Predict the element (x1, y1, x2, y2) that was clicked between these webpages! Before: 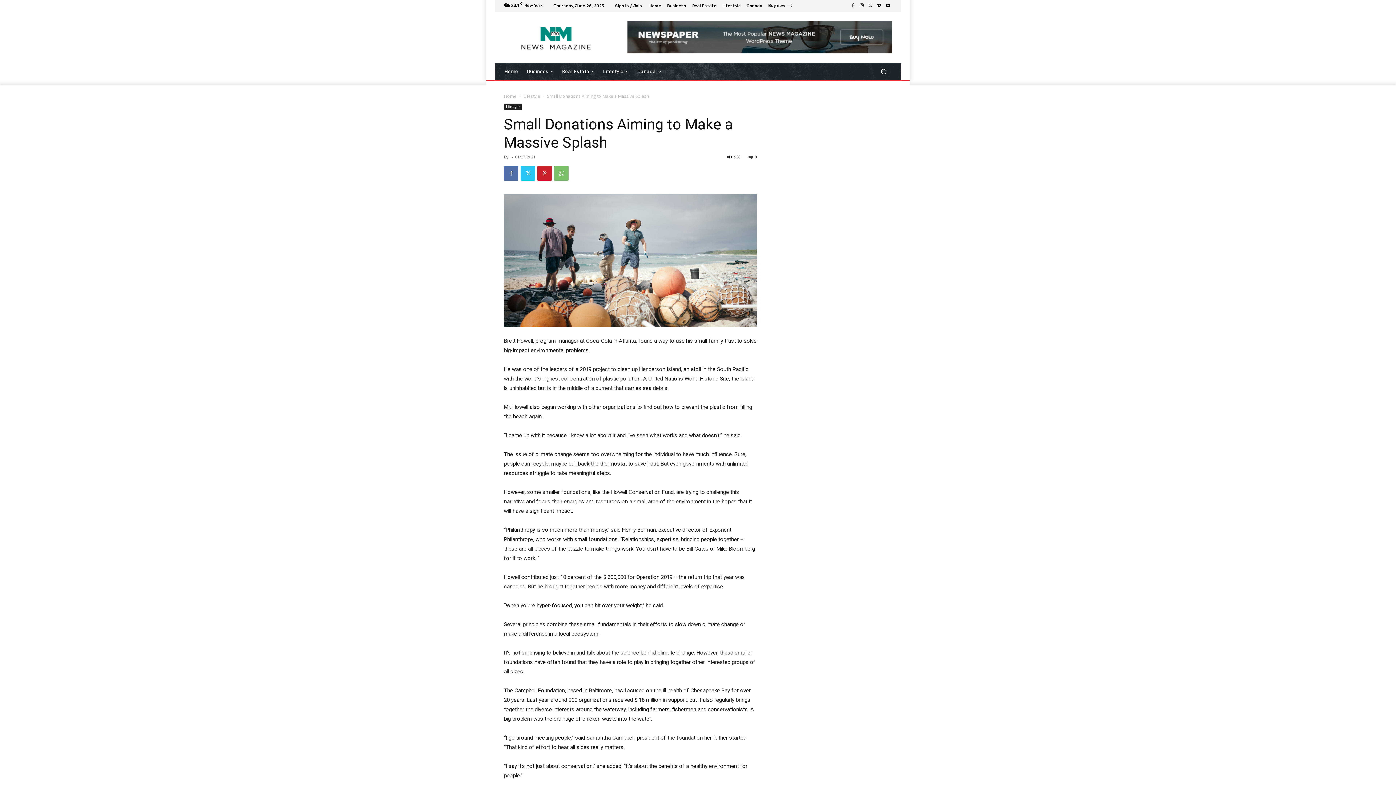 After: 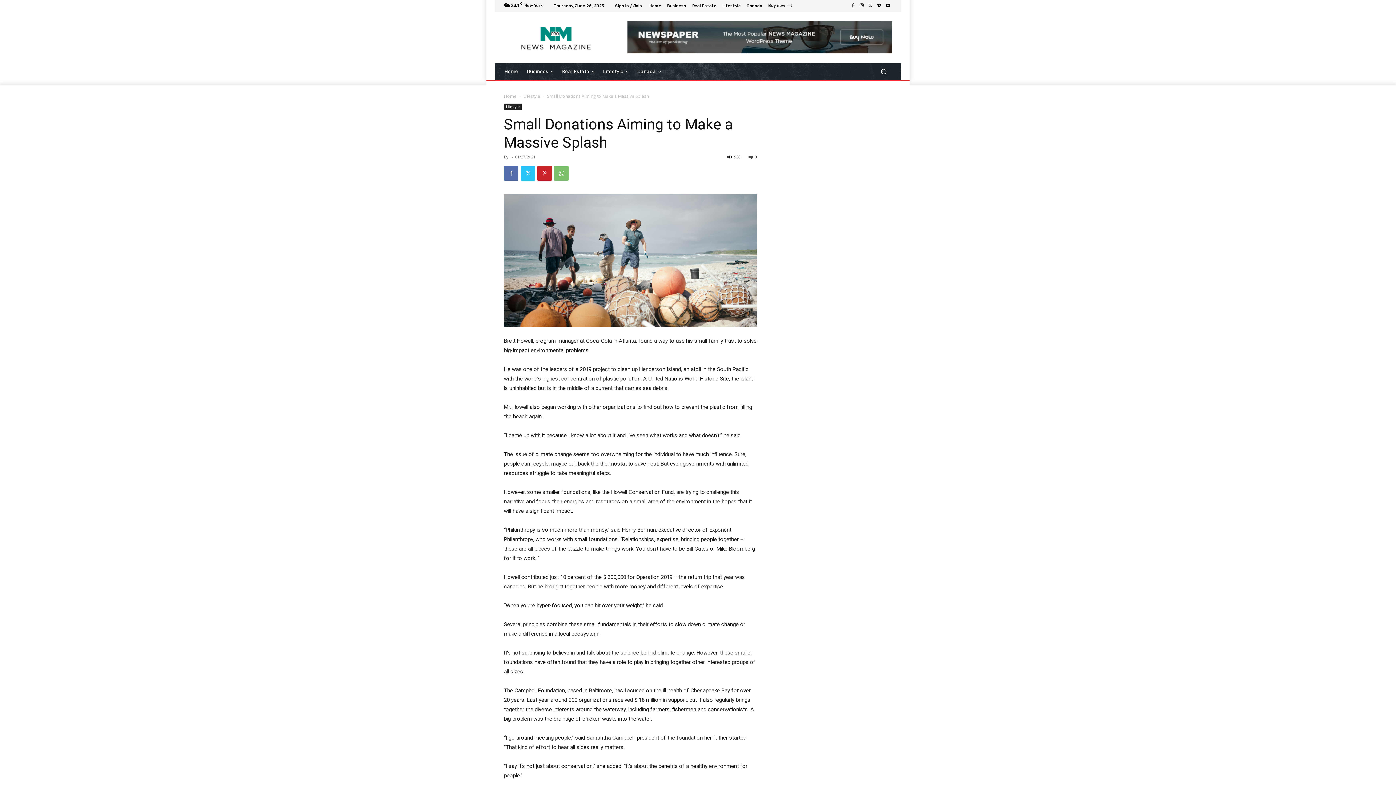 Action: bbox: (874, 1, 883, 10)